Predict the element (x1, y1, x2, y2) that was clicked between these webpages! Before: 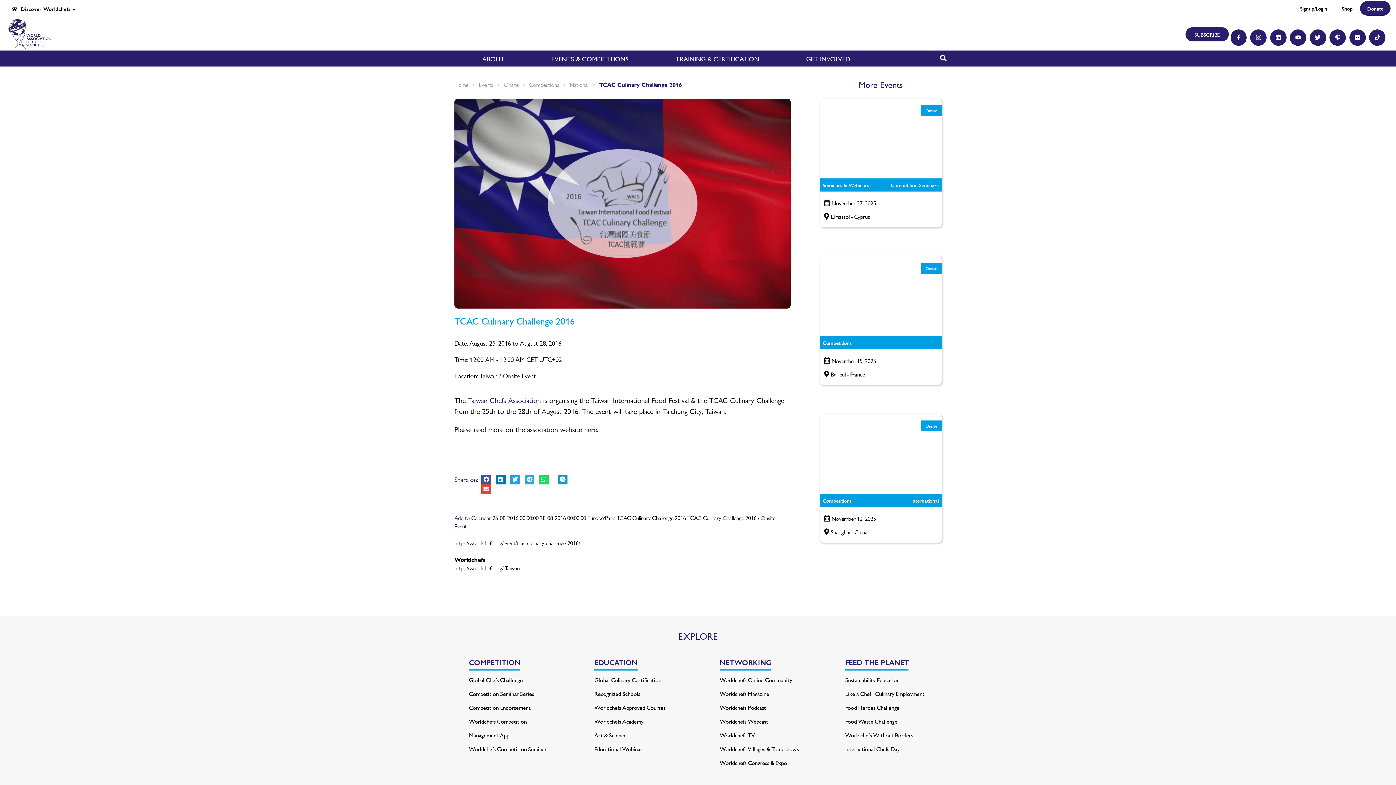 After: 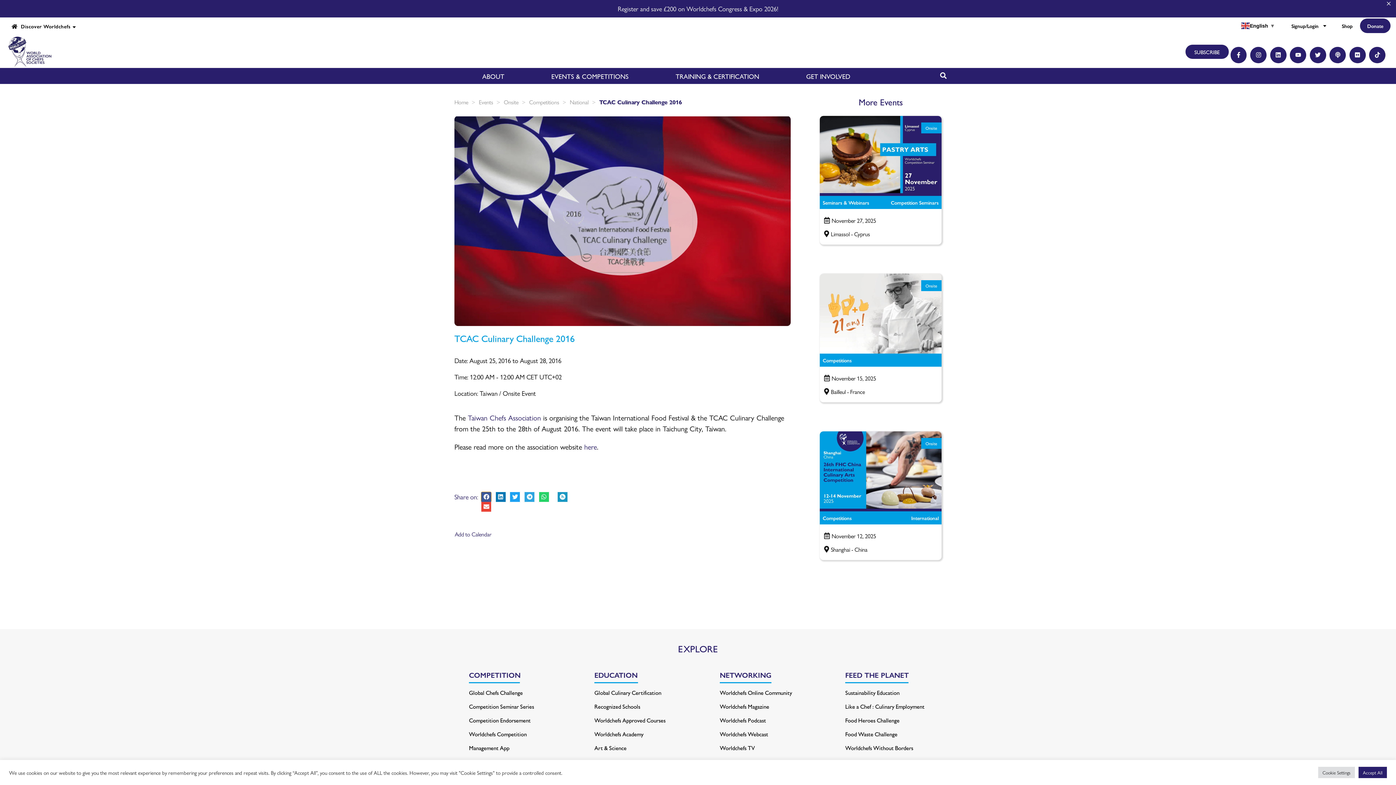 Action: label: Share on facebook bbox: (481, 474, 491, 484)